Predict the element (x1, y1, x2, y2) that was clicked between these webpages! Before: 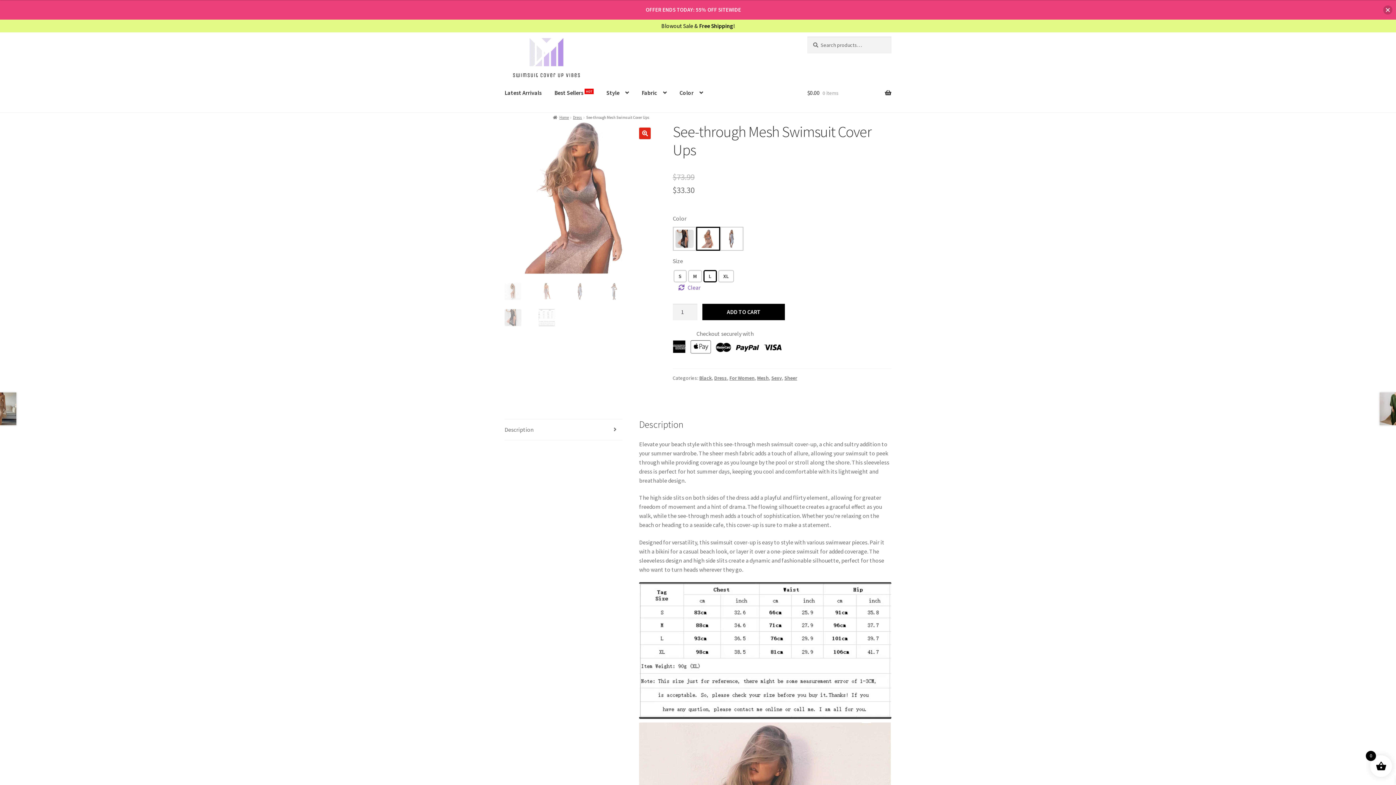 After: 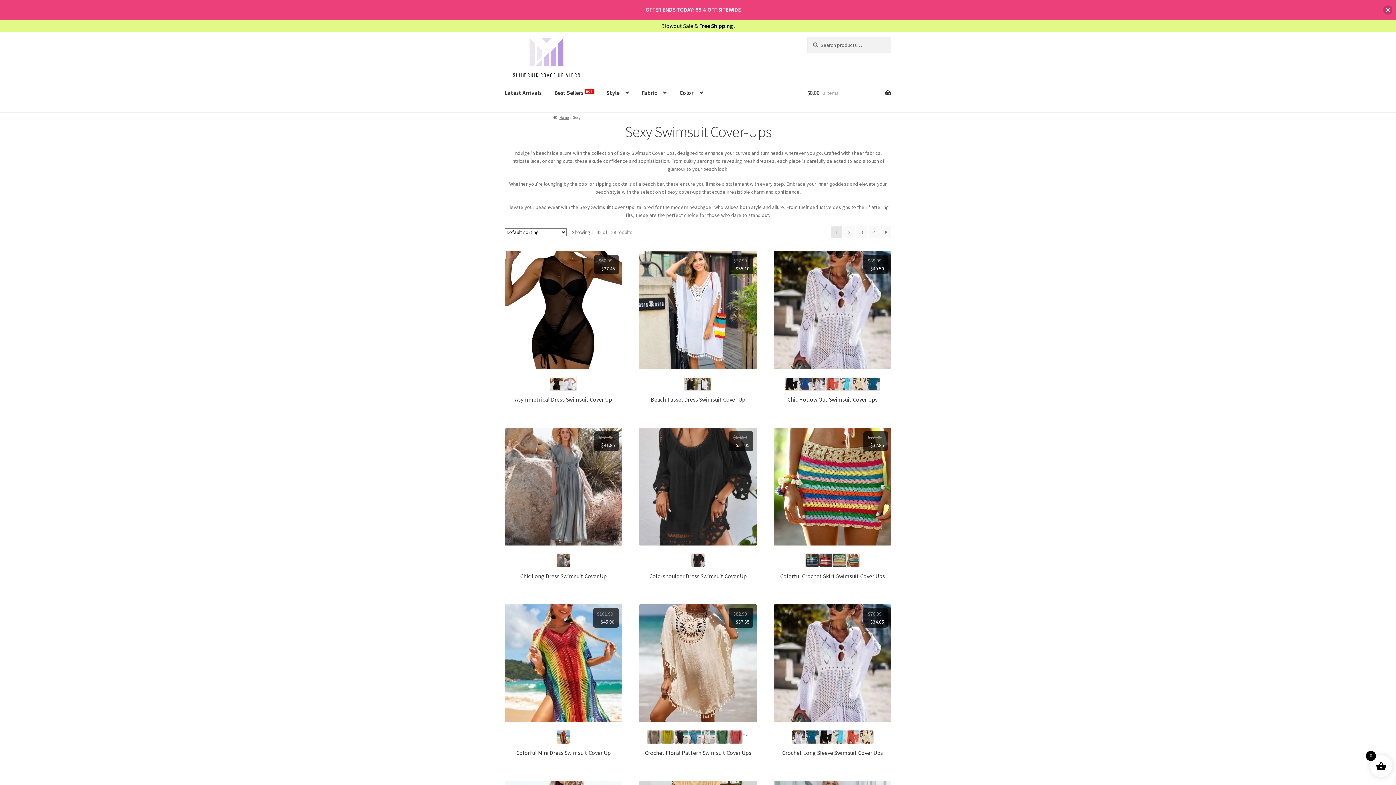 Action: bbox: (771, 375, 782, 381) label: Sexy